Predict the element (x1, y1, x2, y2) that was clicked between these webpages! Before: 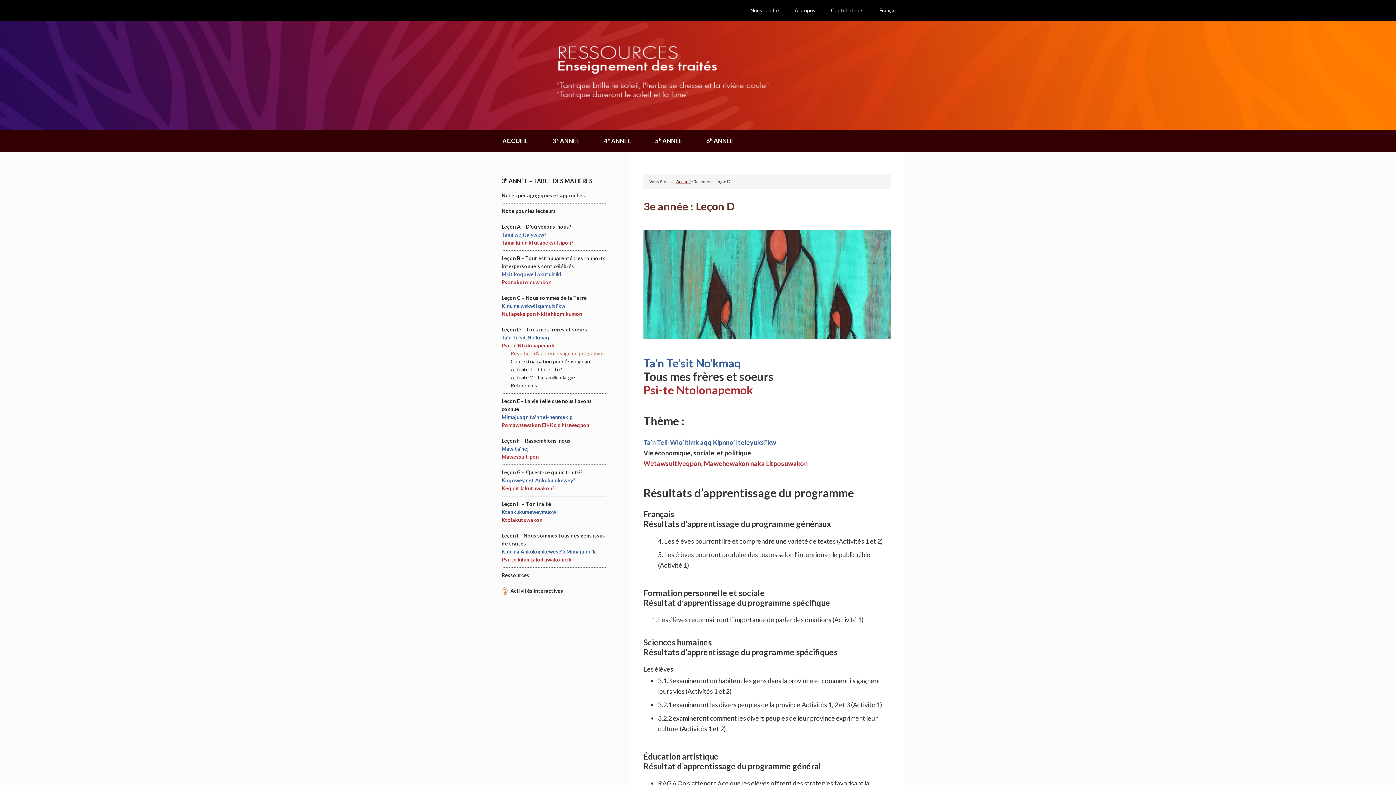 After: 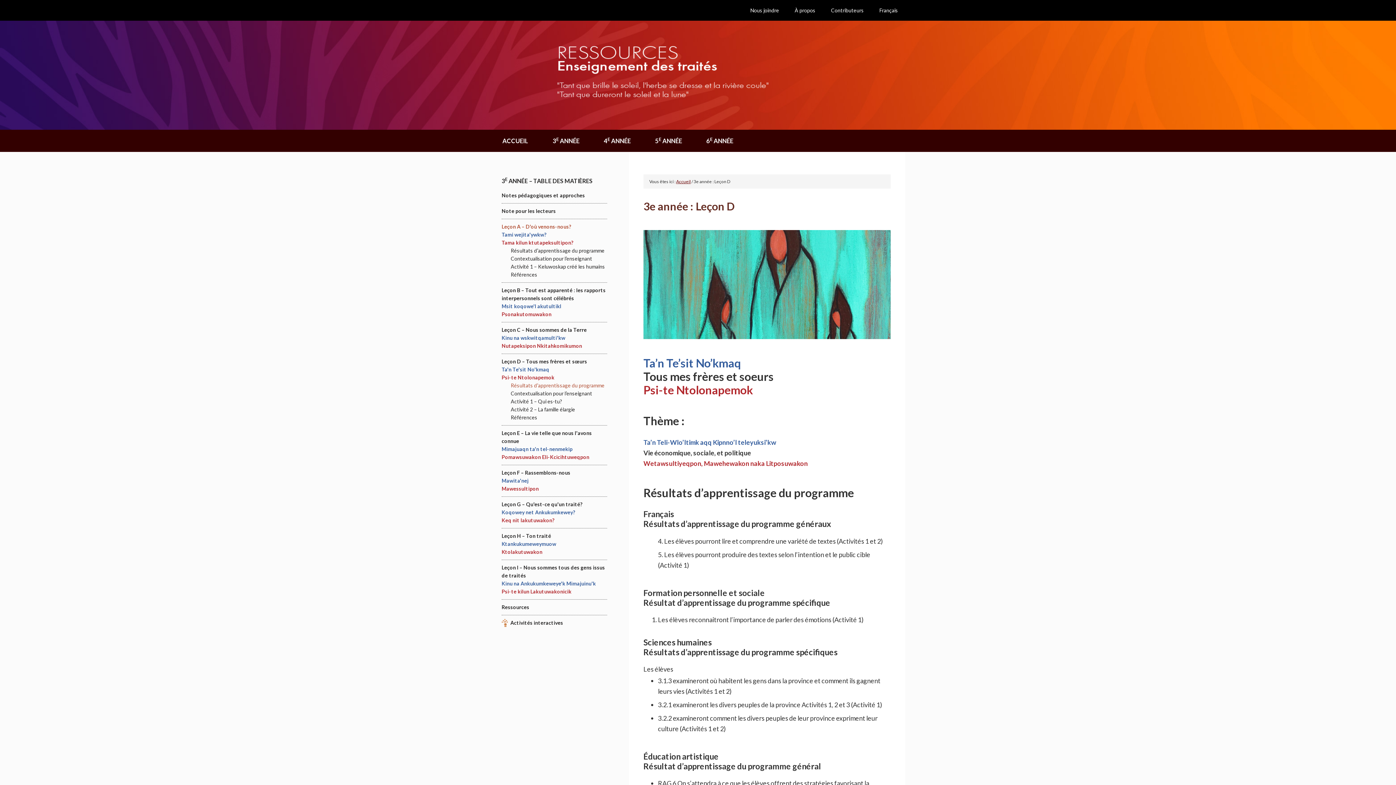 Action: bbox: (501, 223, 573, 245) label: Leçon A – D'où venons-nous?
Tami wejita'ywkw?
Tama kilun ktutapeksultipon?